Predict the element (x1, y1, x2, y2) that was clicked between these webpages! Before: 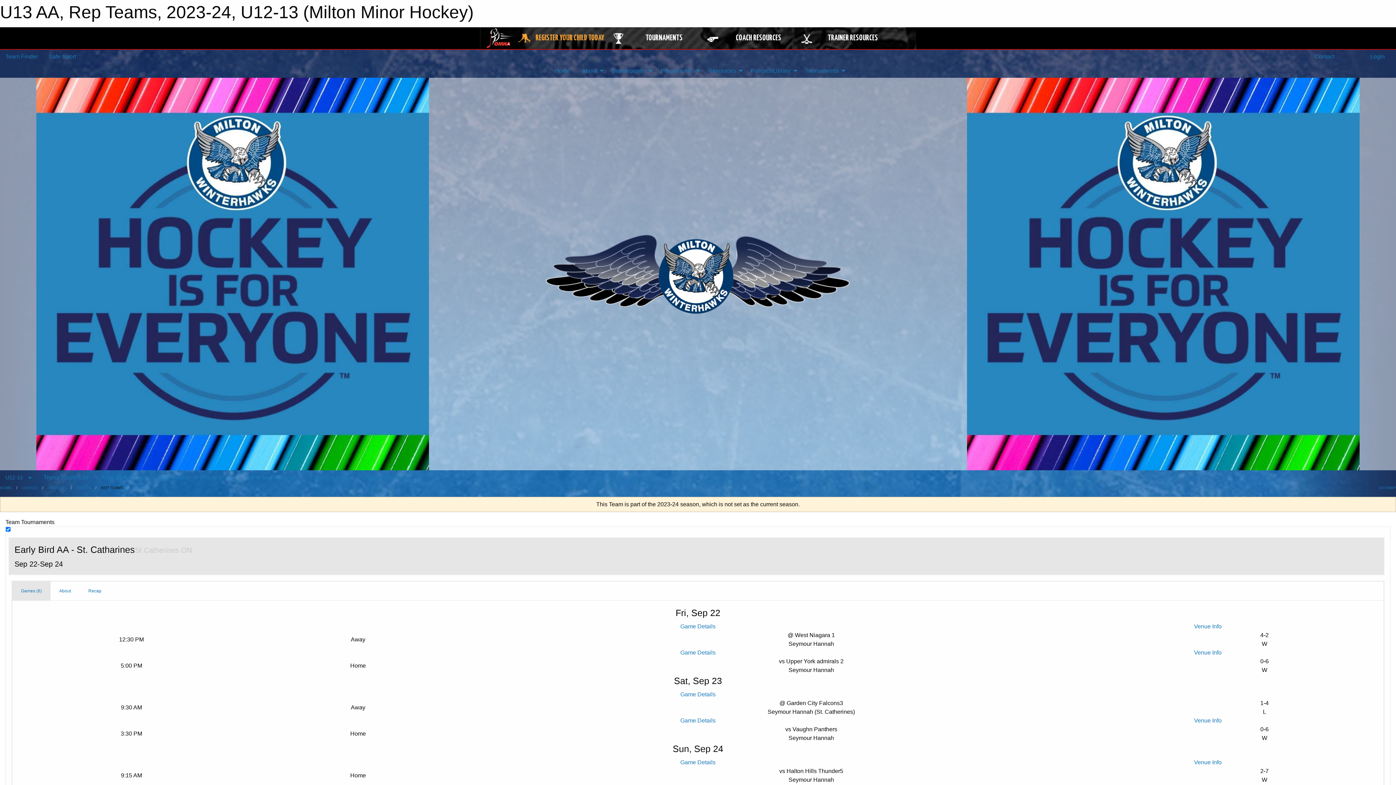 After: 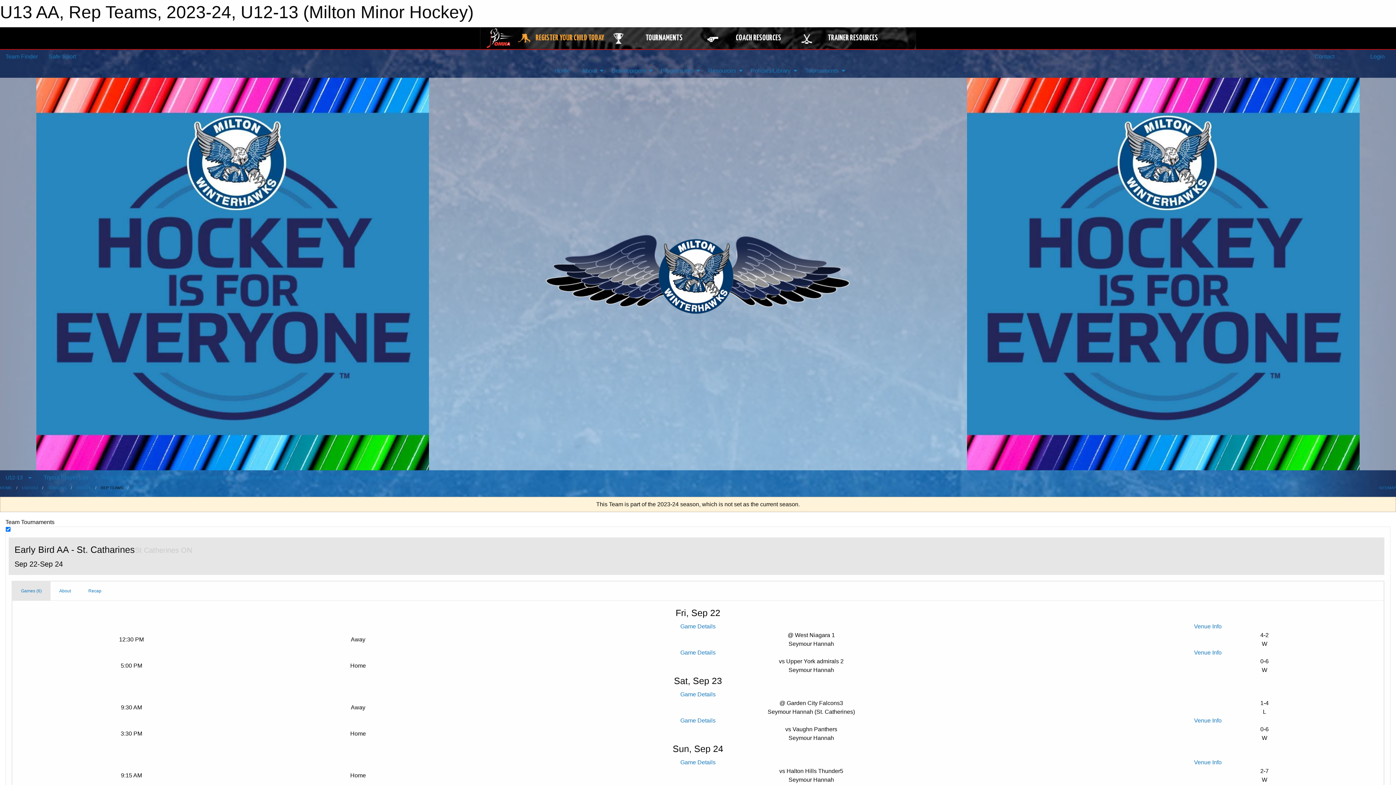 Action: label: Games (6) bbox: (12, 581, 50, 600)